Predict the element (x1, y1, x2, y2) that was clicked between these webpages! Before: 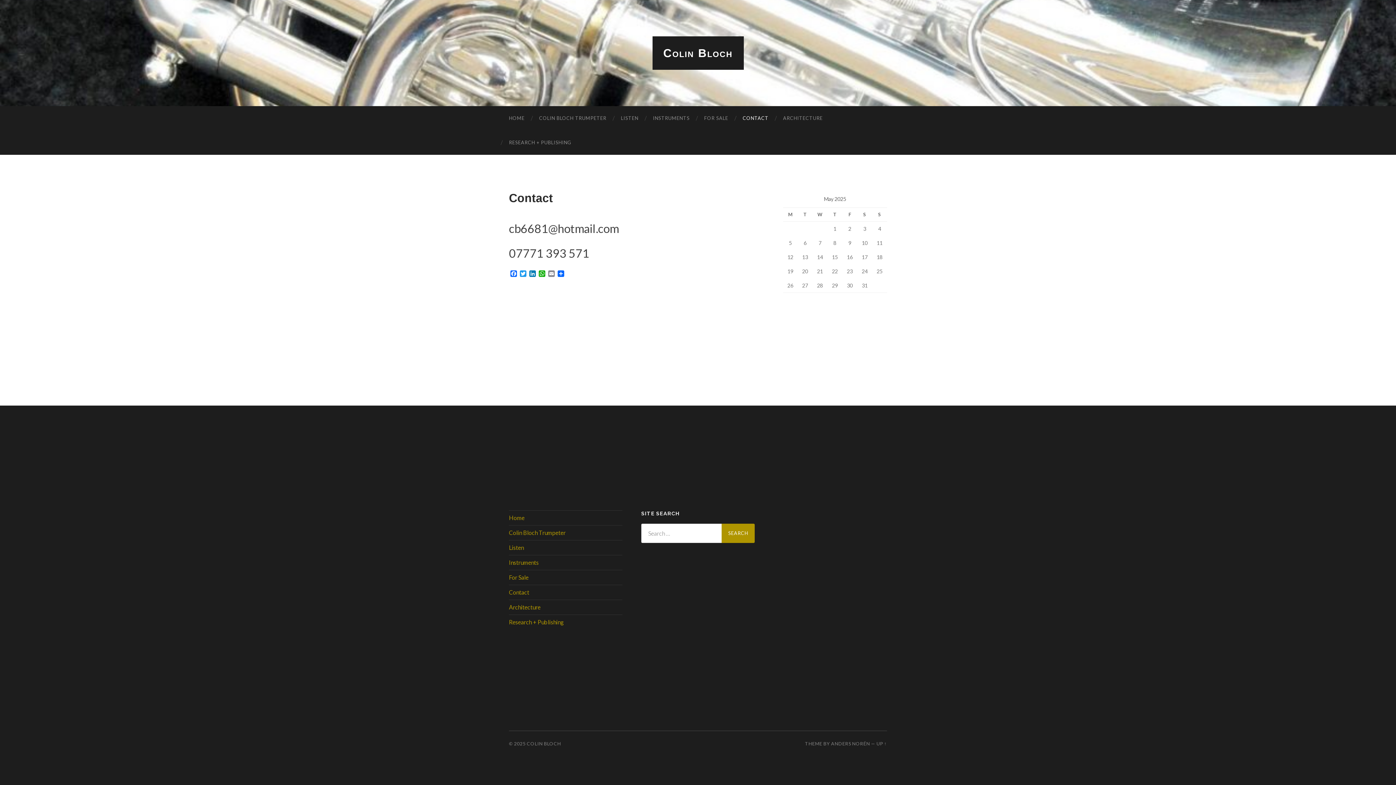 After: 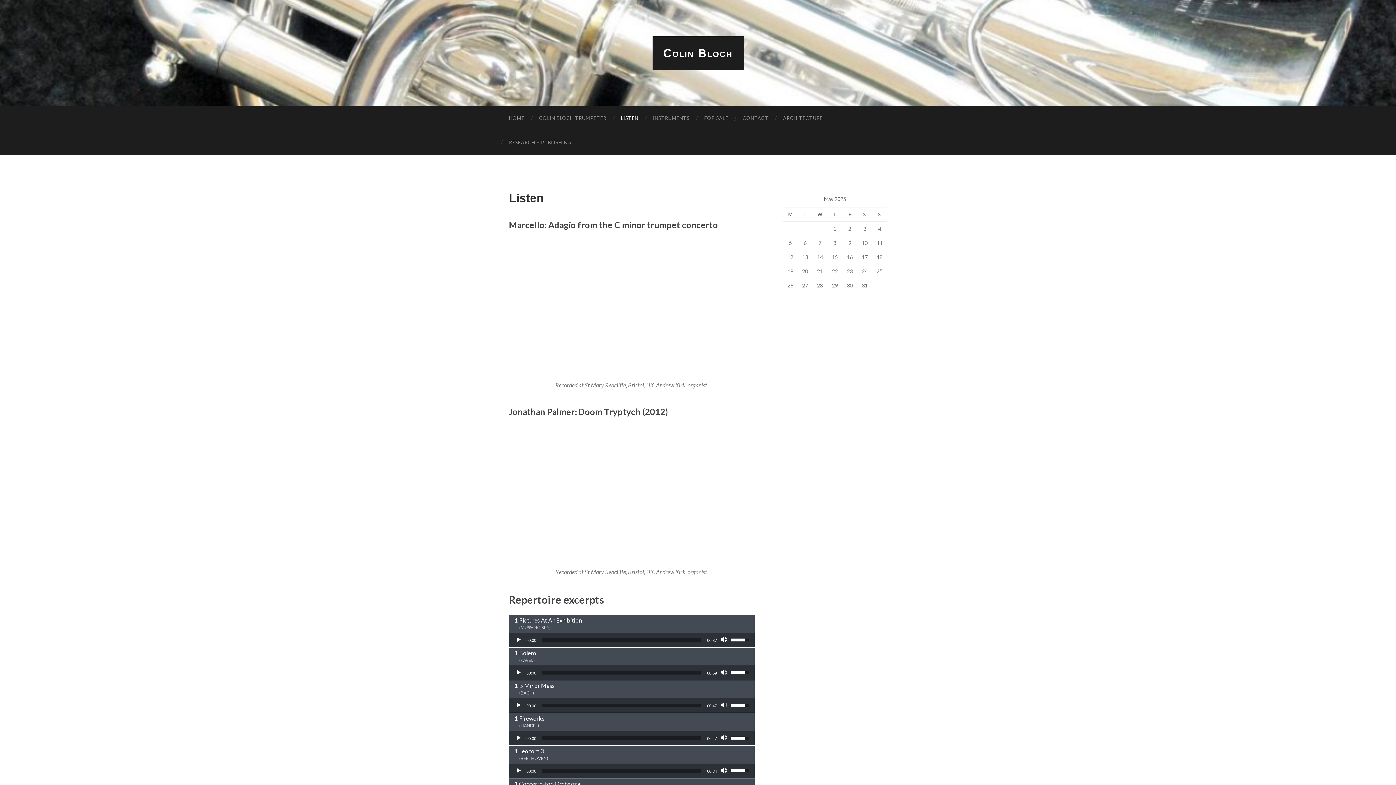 Action: bbox: (509, 544, 524, 551) label: Listen